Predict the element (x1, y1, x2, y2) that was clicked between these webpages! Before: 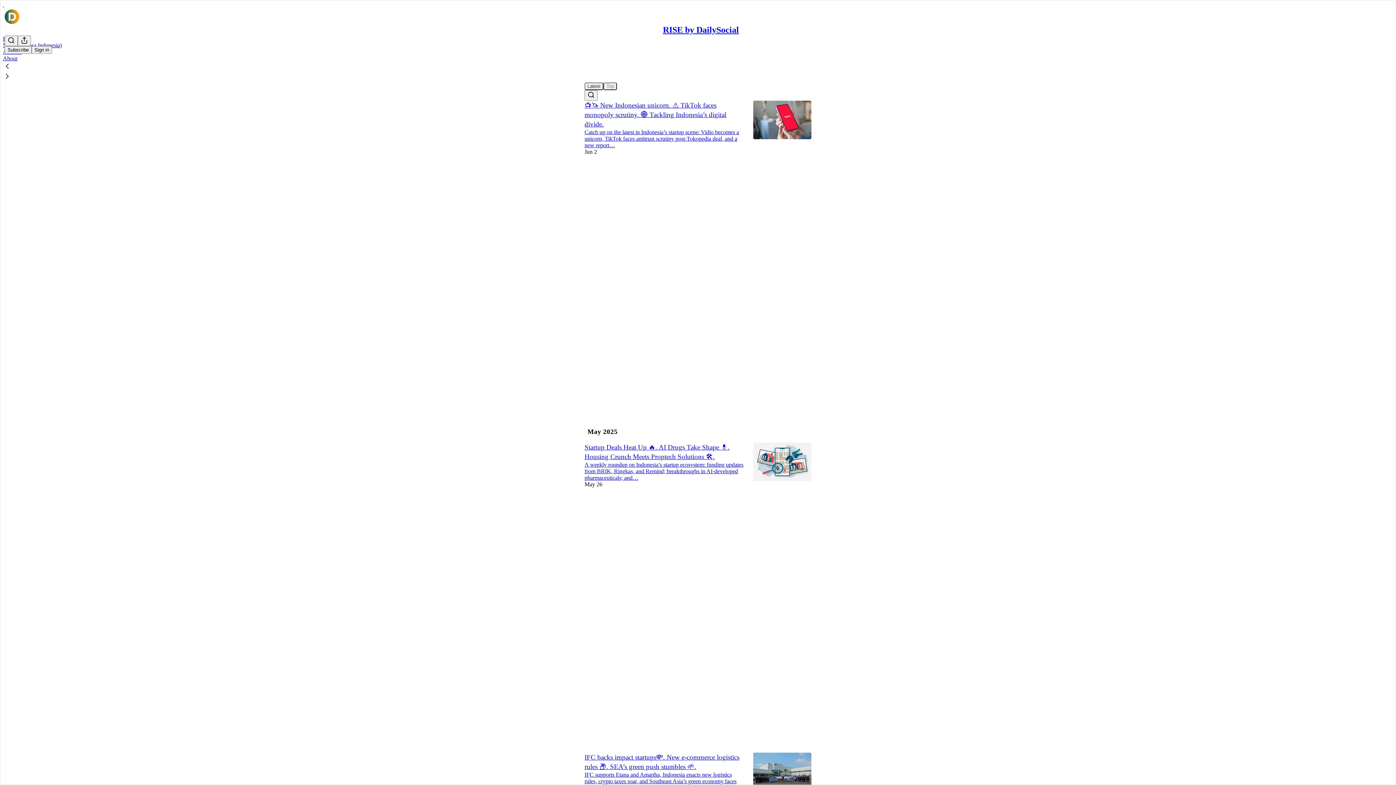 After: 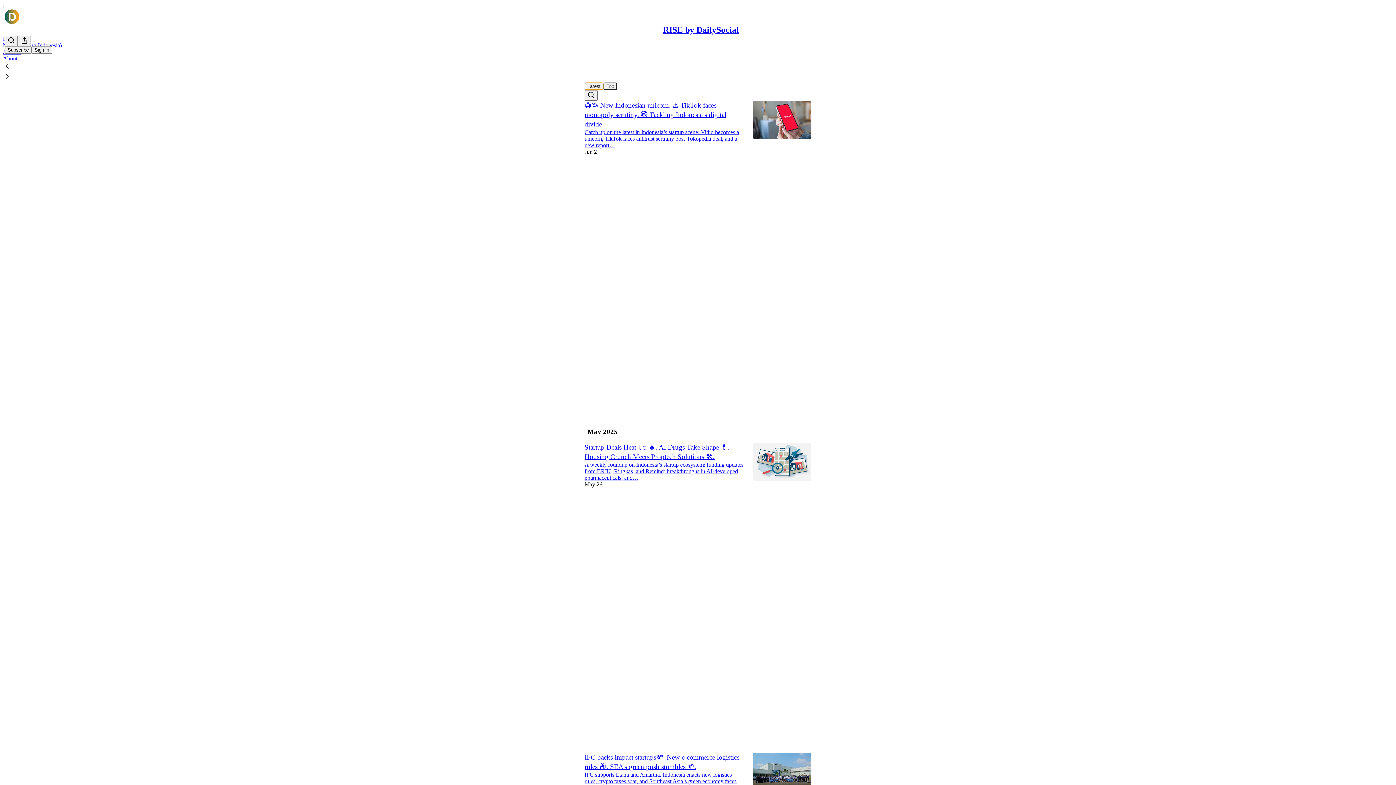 Action: bbox: (584, 82, 603, 90) label: Latest